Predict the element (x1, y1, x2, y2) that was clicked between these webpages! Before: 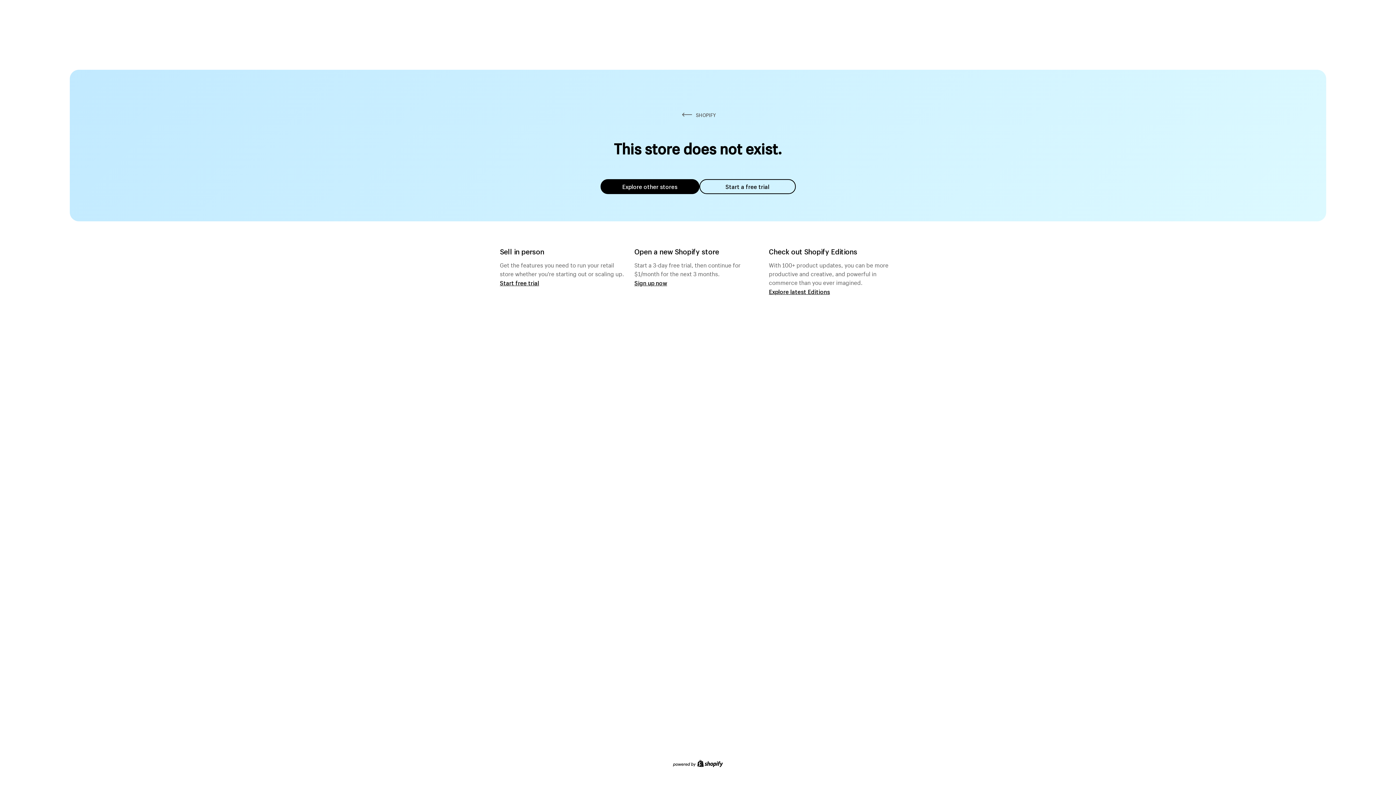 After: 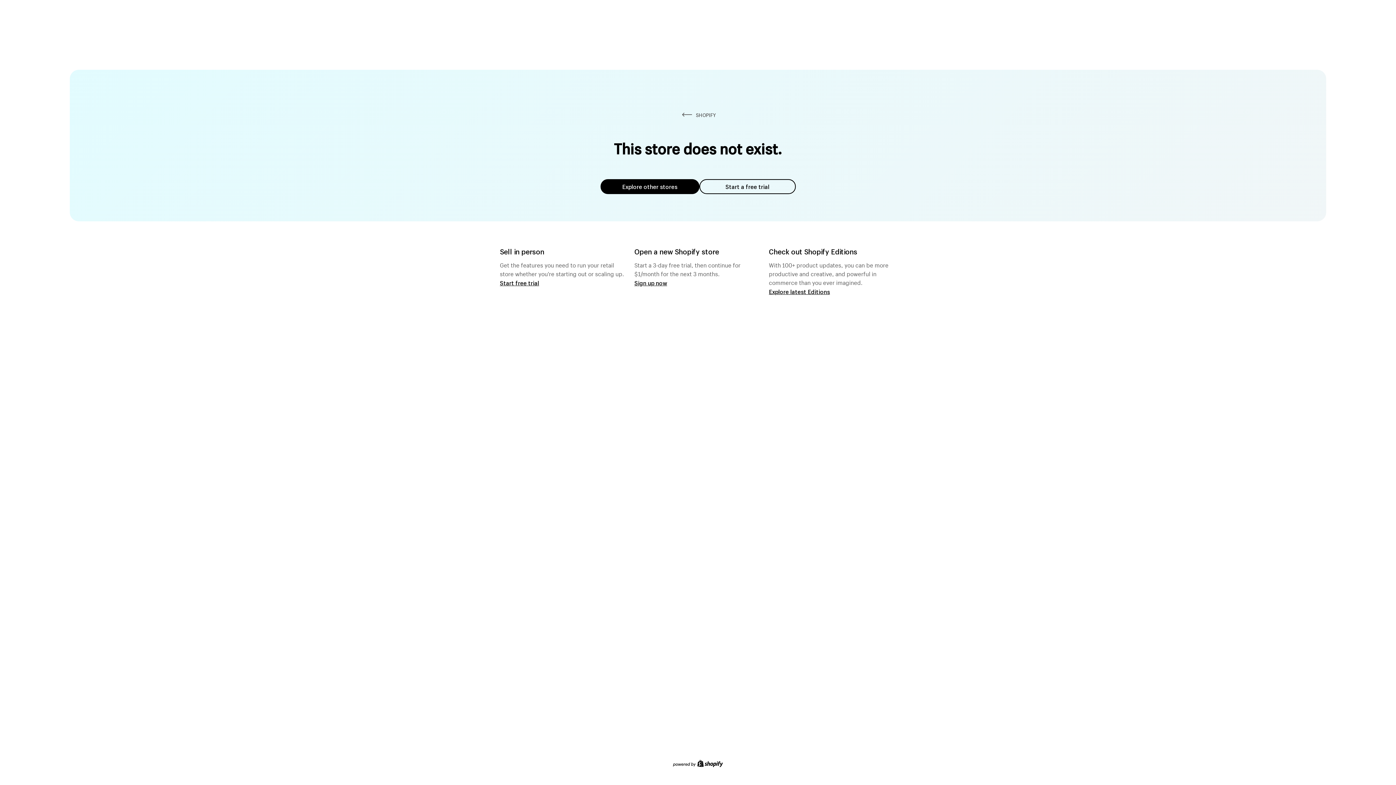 Action: bbox: (600, 179, 699, 194) label: Explore other stores